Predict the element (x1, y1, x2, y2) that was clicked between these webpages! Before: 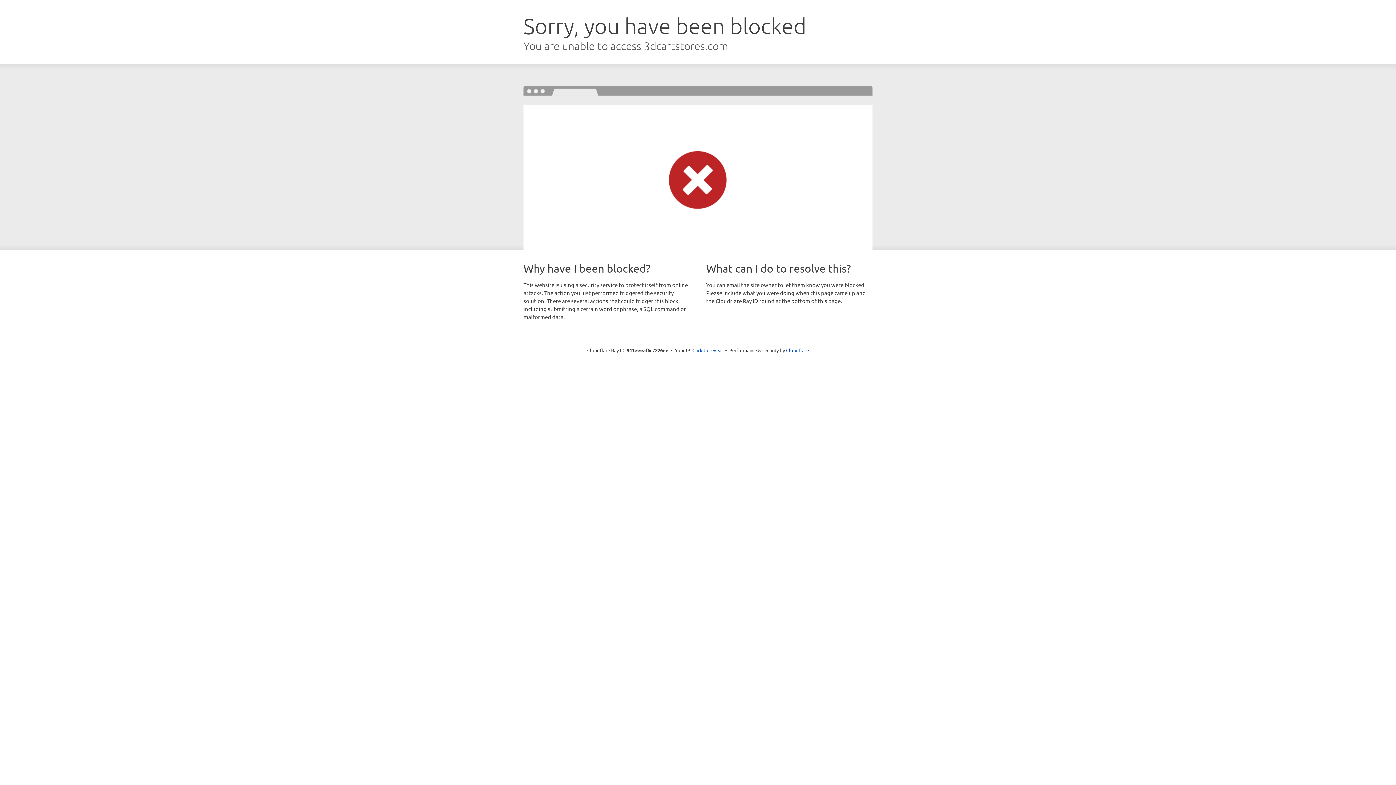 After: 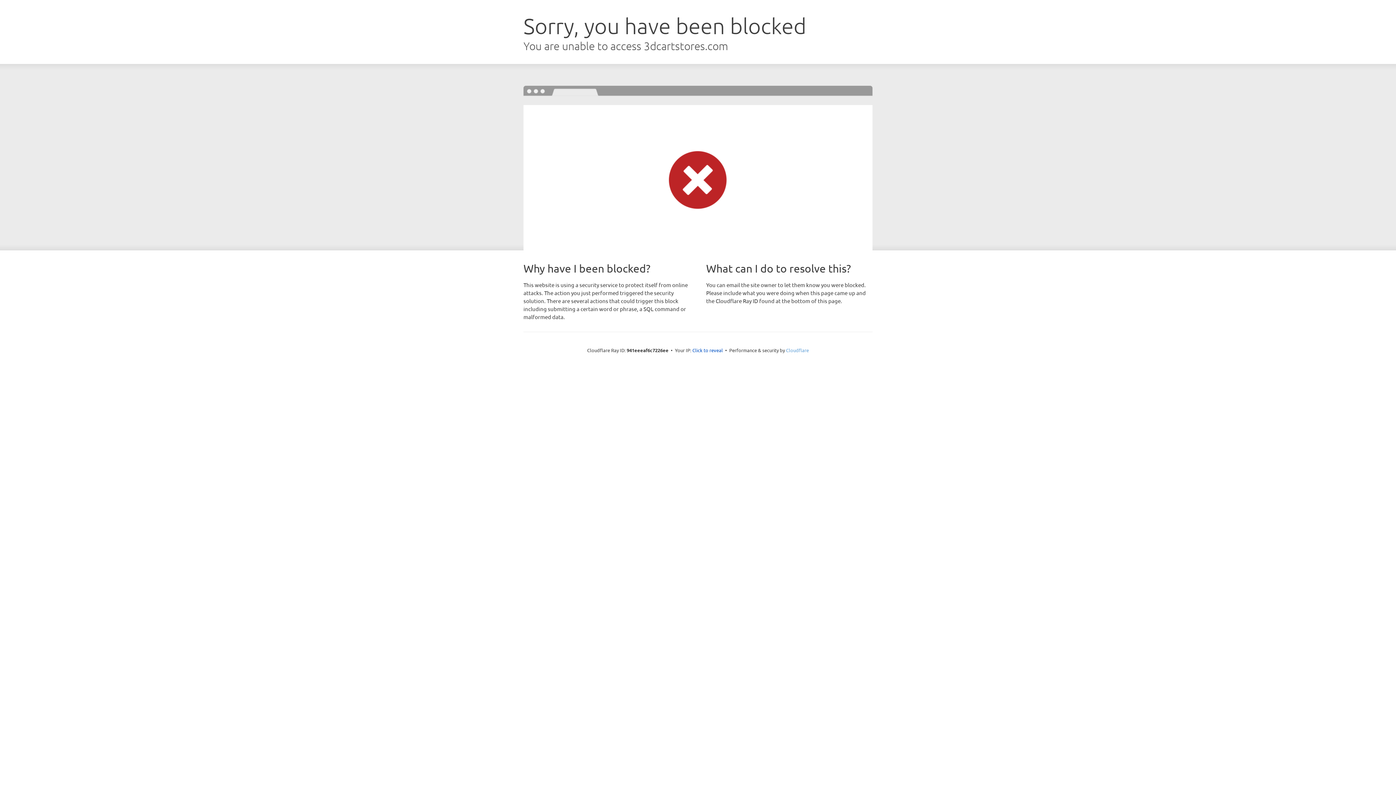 Action: bbox: (786, 347, 809, 353) label: Cloudflare